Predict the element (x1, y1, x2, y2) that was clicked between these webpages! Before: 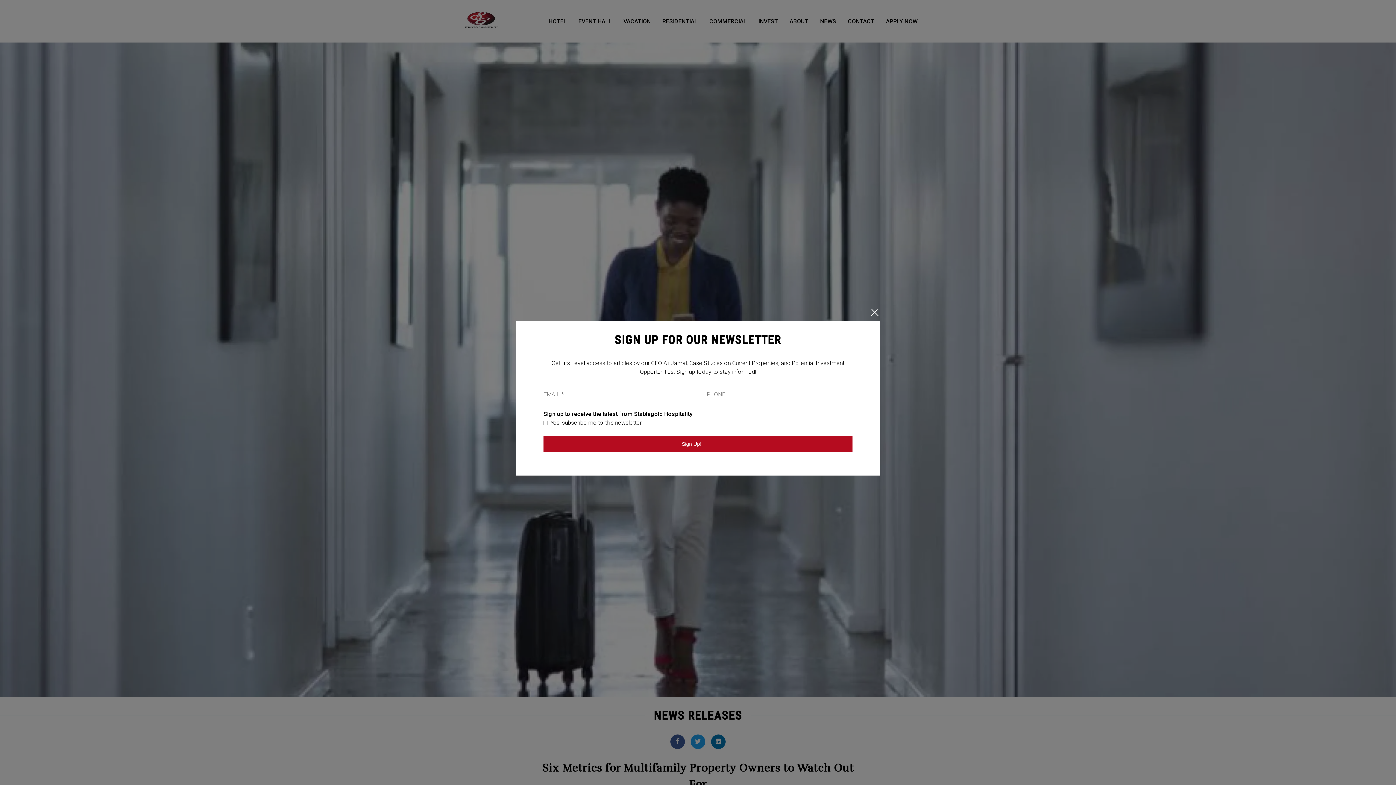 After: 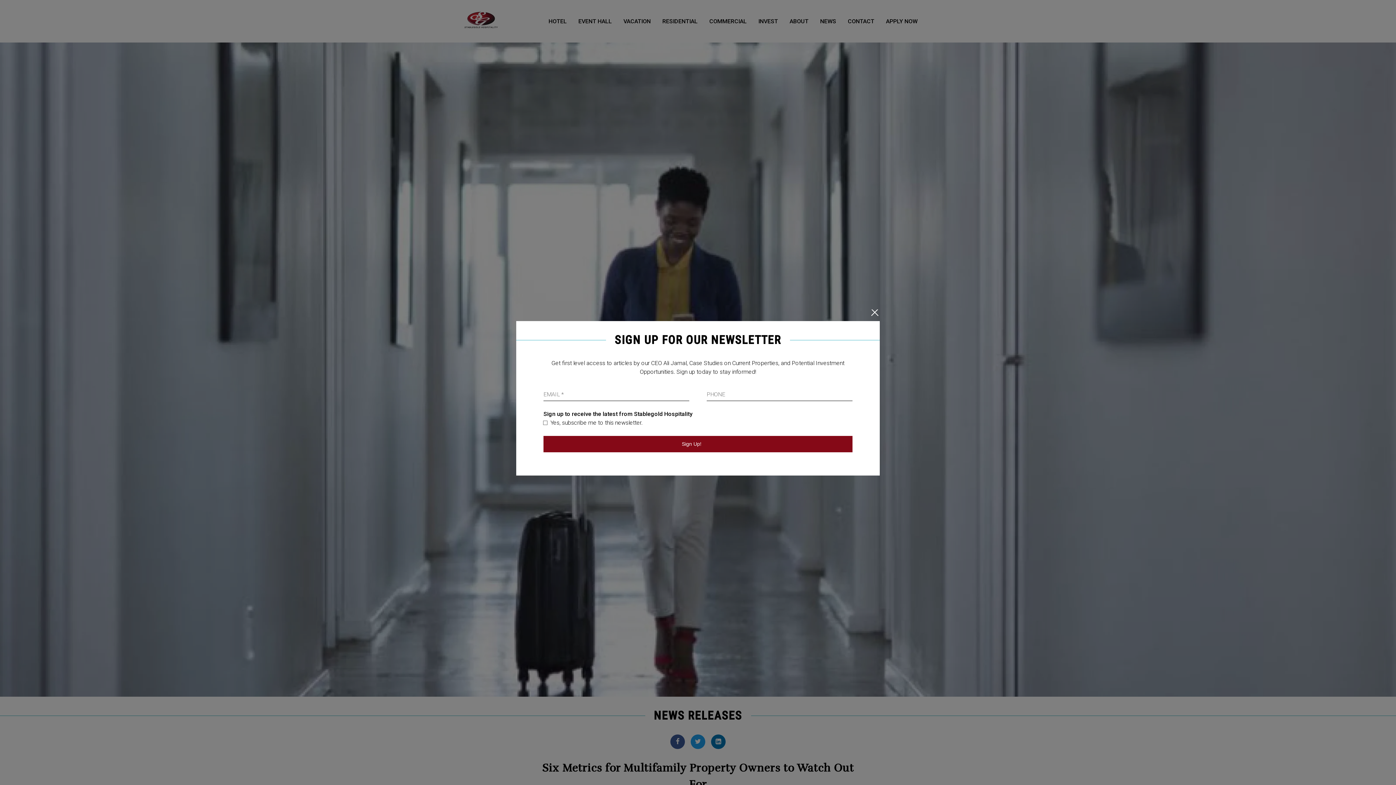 Action: bbox: (543, 436, 852, 452) label: Sign Up!